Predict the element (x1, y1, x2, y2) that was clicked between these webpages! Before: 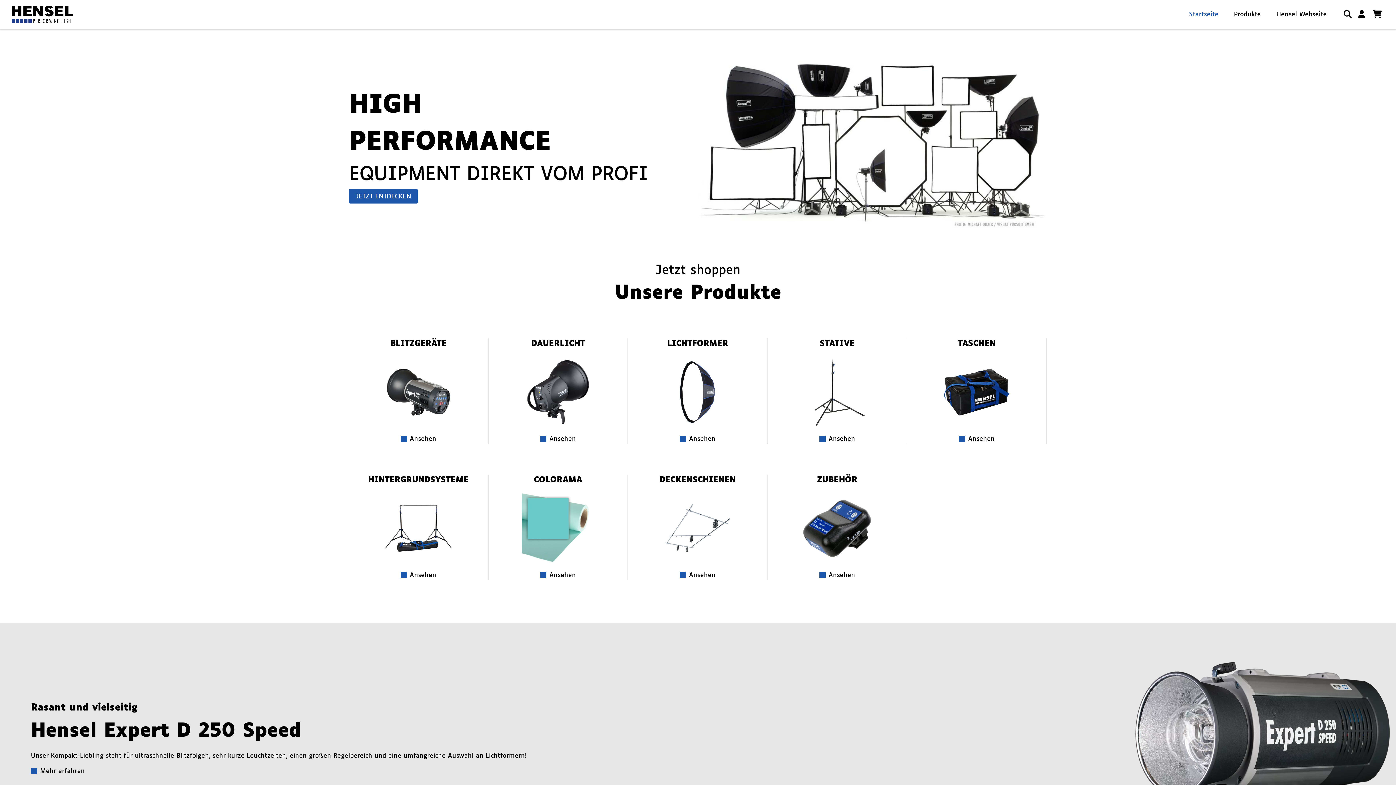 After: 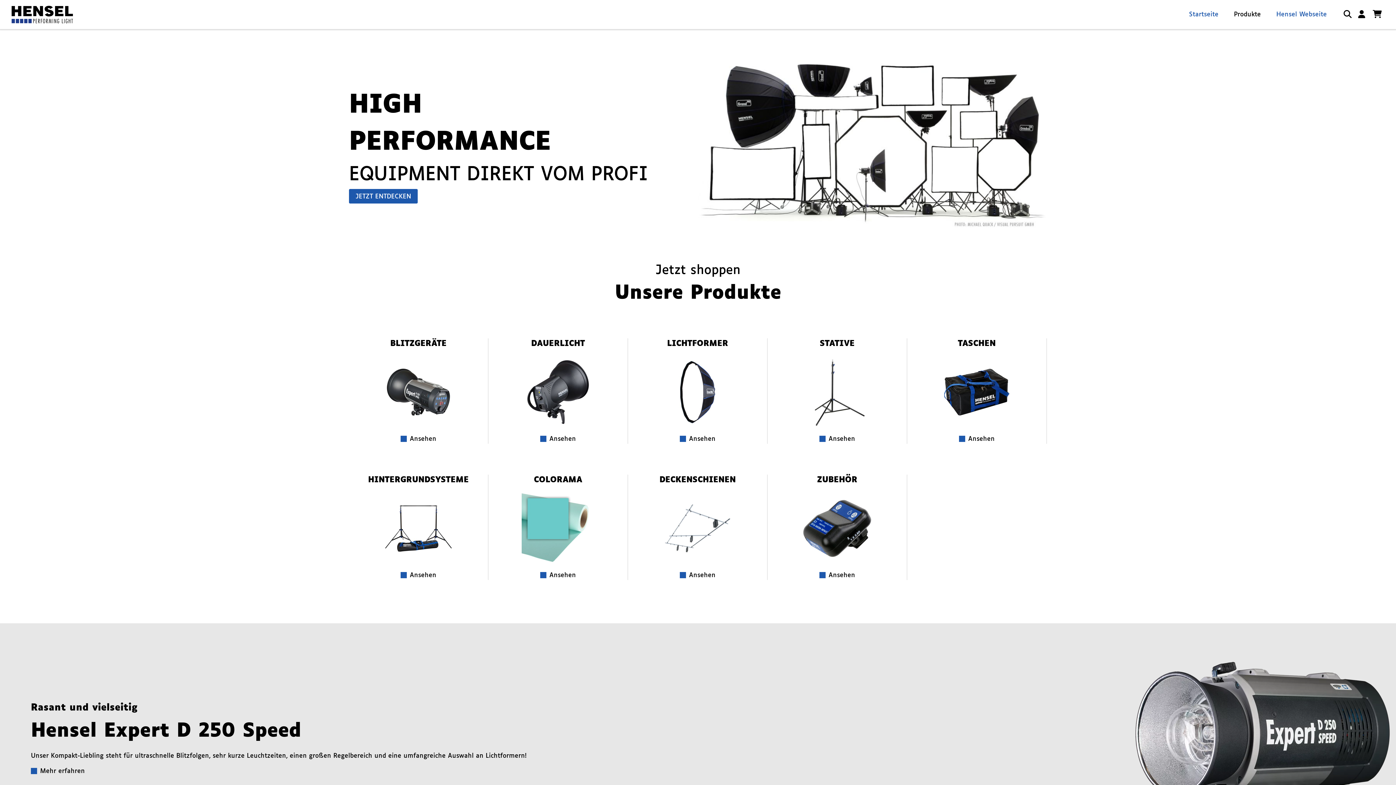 Action: label: Hensel Webseite bbox: (1276, 11, 1327, 17)